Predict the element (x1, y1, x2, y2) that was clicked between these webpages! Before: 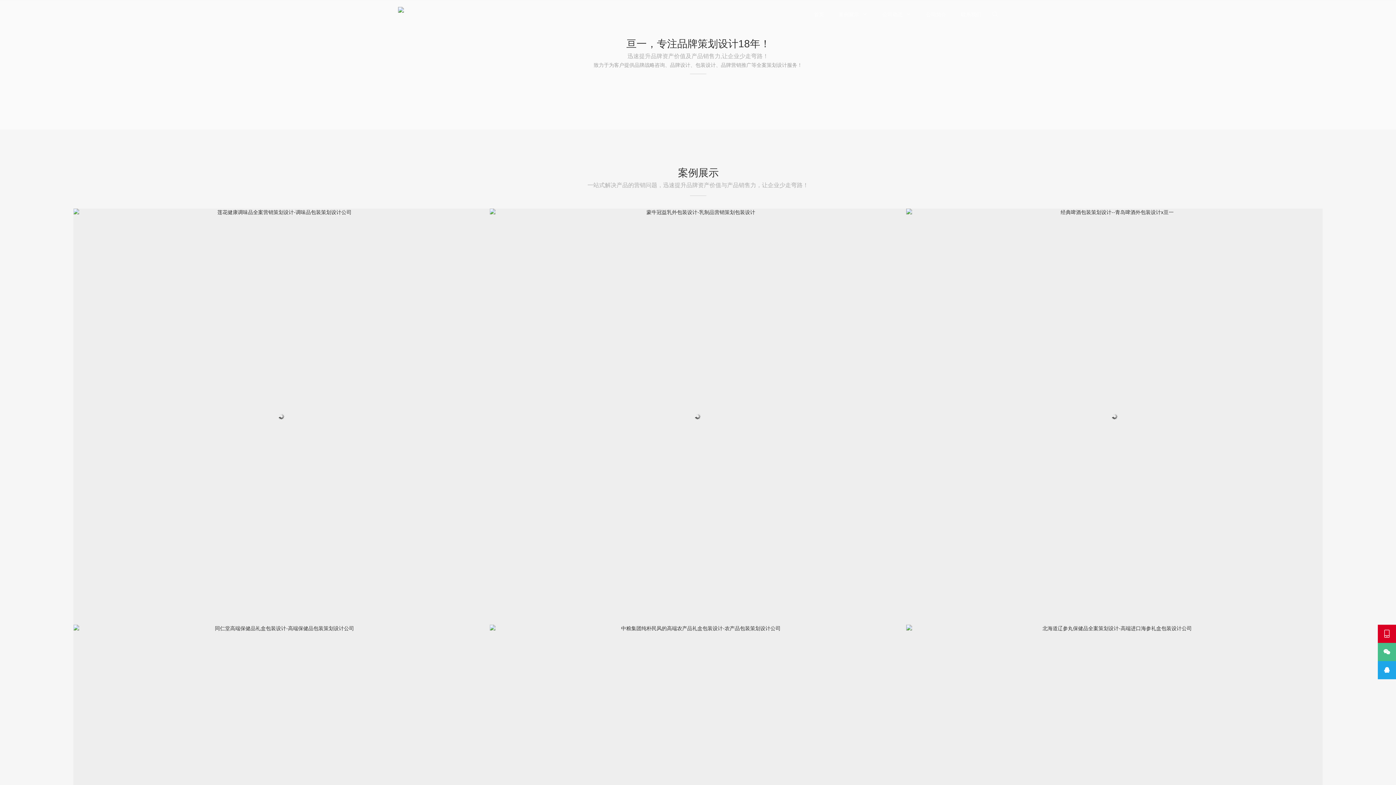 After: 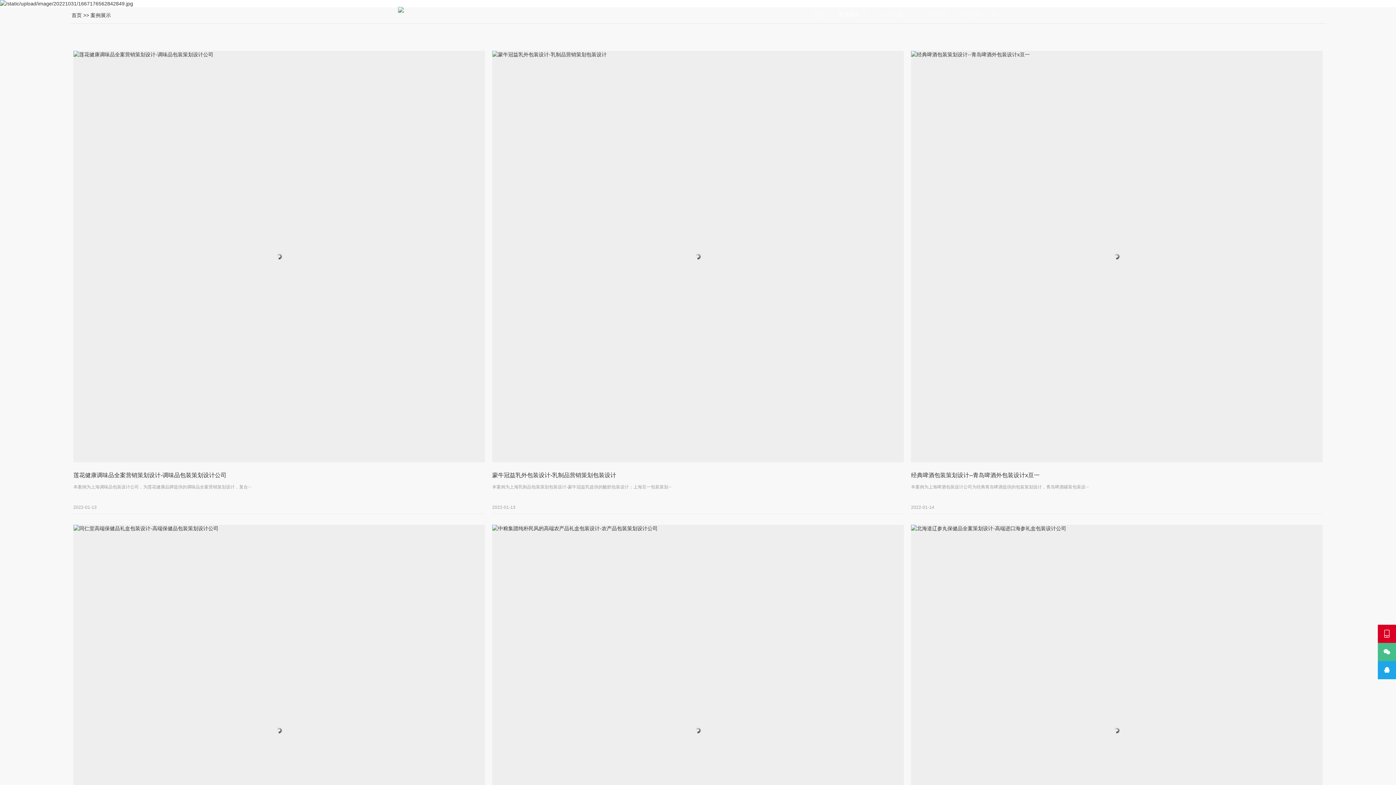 Action: label: 案例展示 bbox: (838, 0, 859, 29)